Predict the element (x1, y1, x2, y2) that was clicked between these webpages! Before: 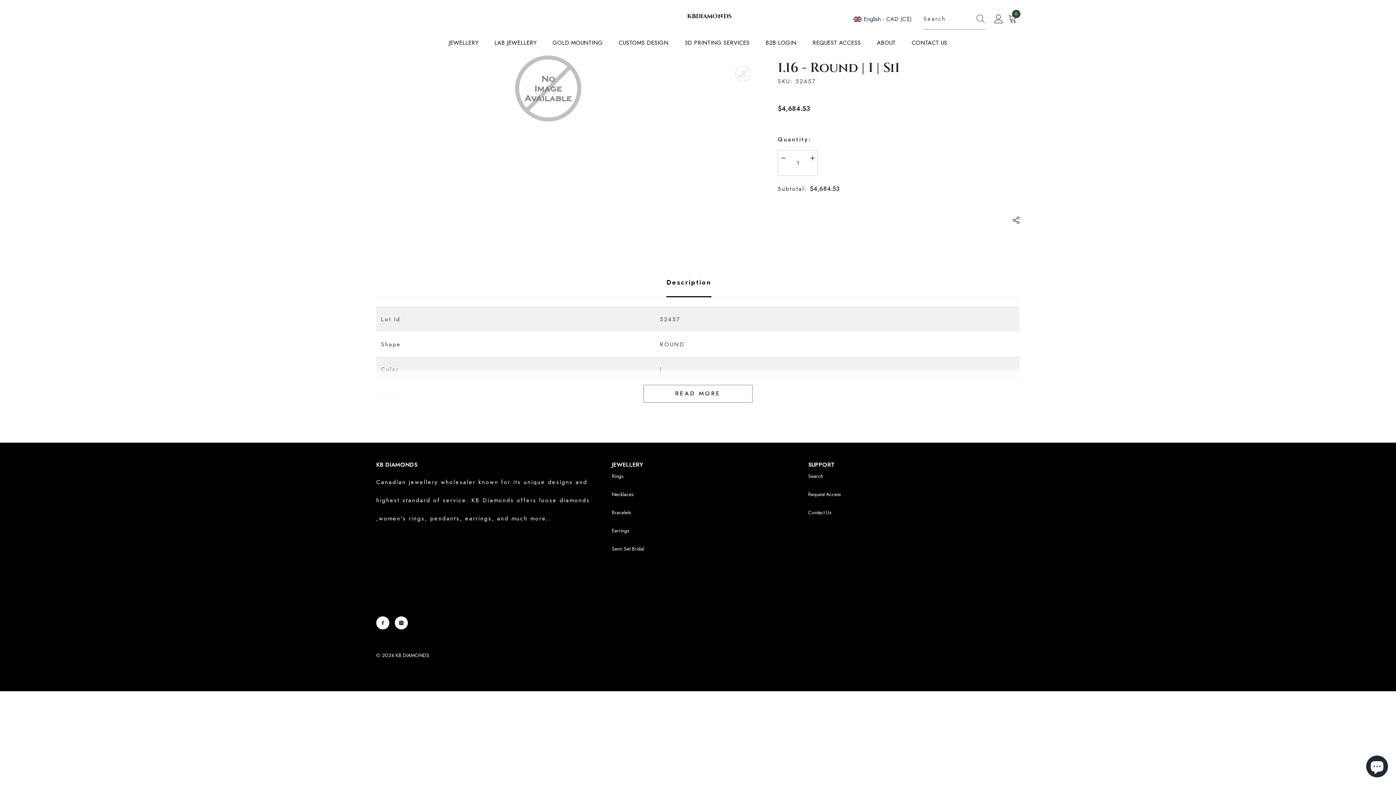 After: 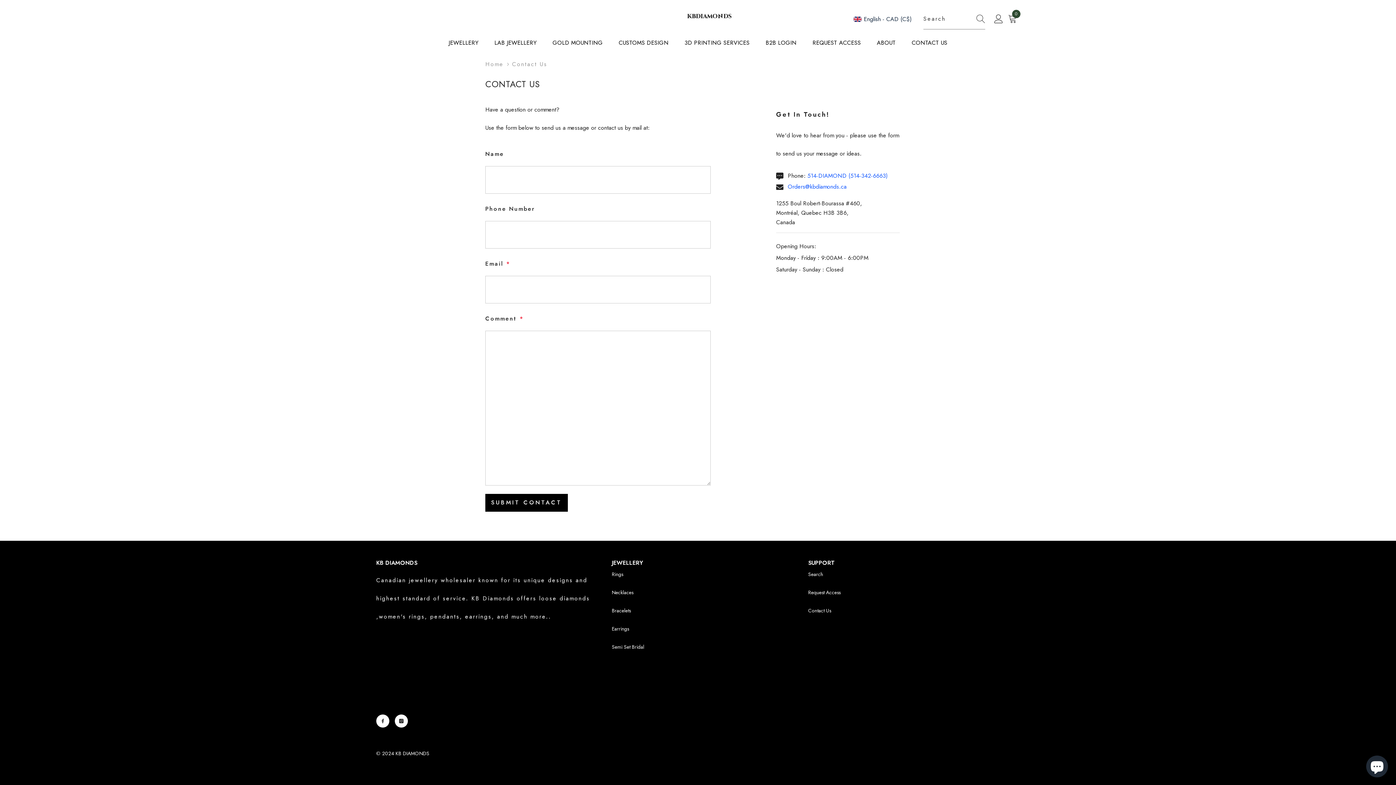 Action: label: Contact Us bbox: (808, 509, 831, 516)